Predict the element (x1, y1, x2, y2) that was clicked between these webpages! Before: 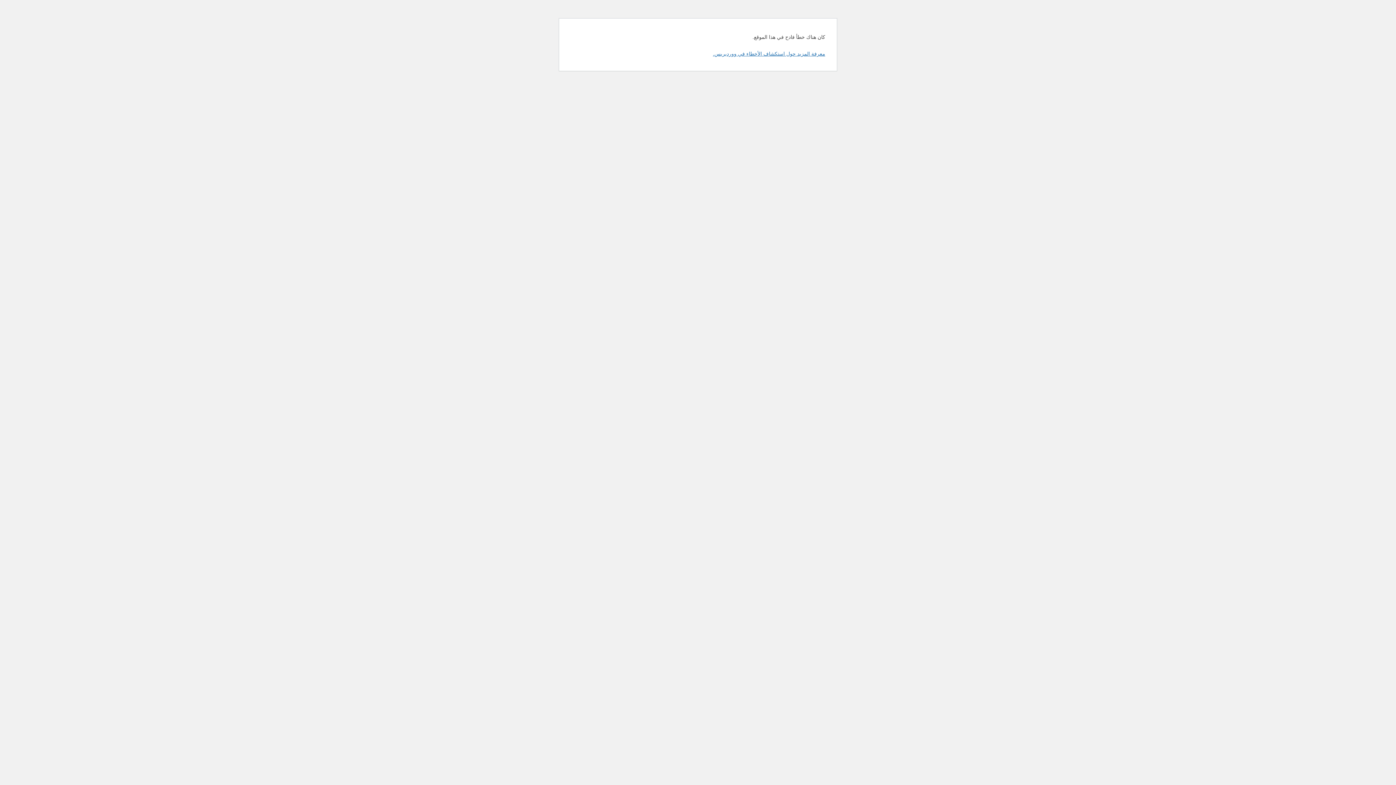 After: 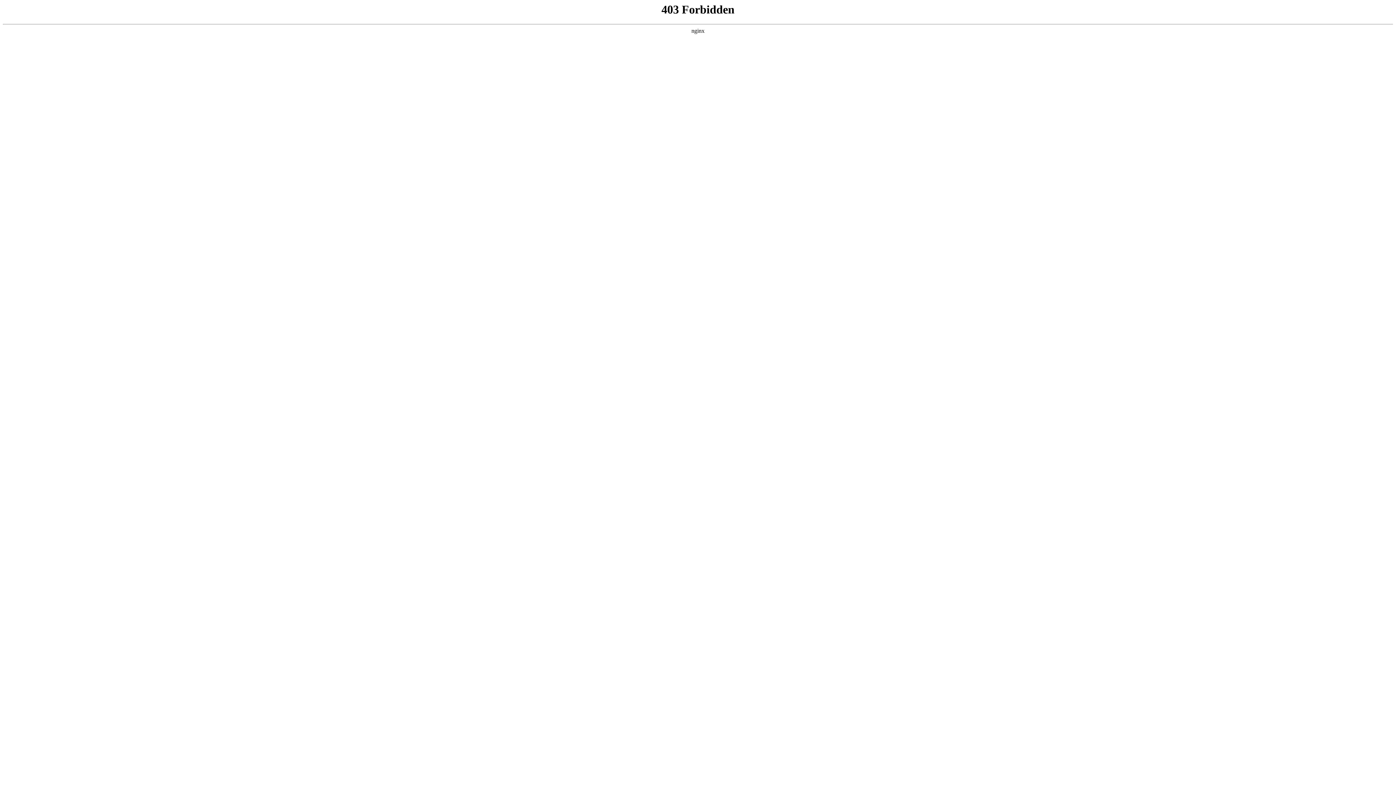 Action: bbox: (713, 50, 825, 56) label: معرفة المزيد حول استكشاف الأخطاء في ووردبريس.